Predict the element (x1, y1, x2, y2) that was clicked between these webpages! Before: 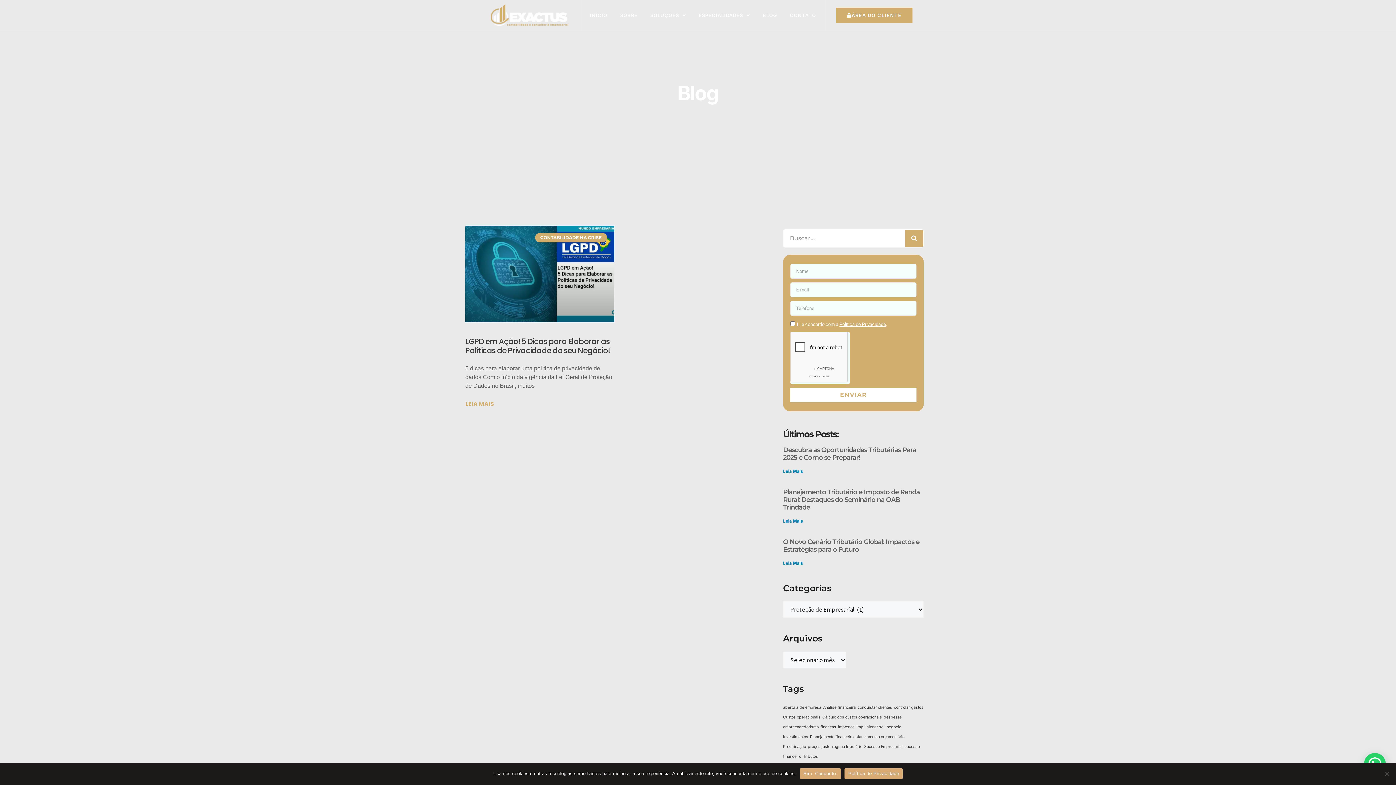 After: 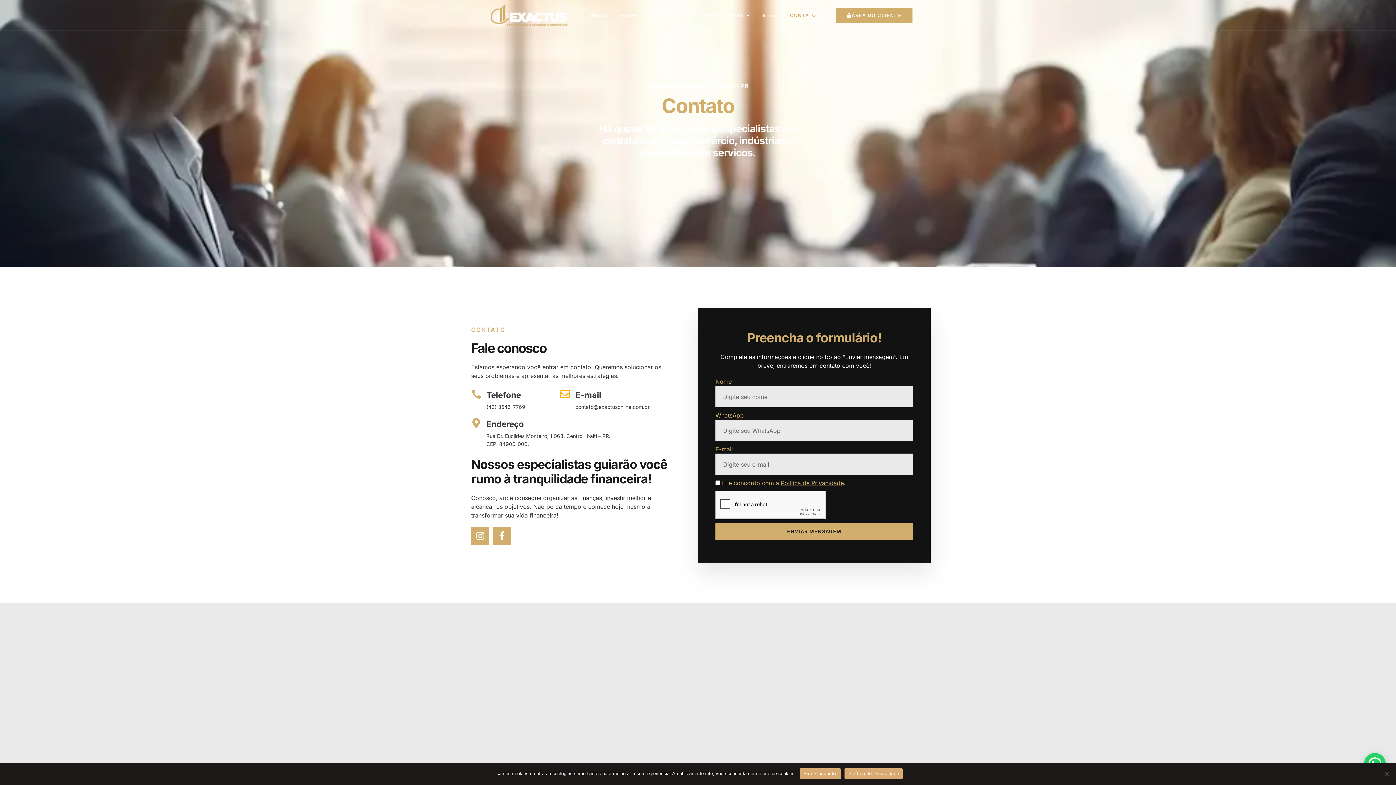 Action: label: CONTATO bbox: (790, 6, 816, 24)